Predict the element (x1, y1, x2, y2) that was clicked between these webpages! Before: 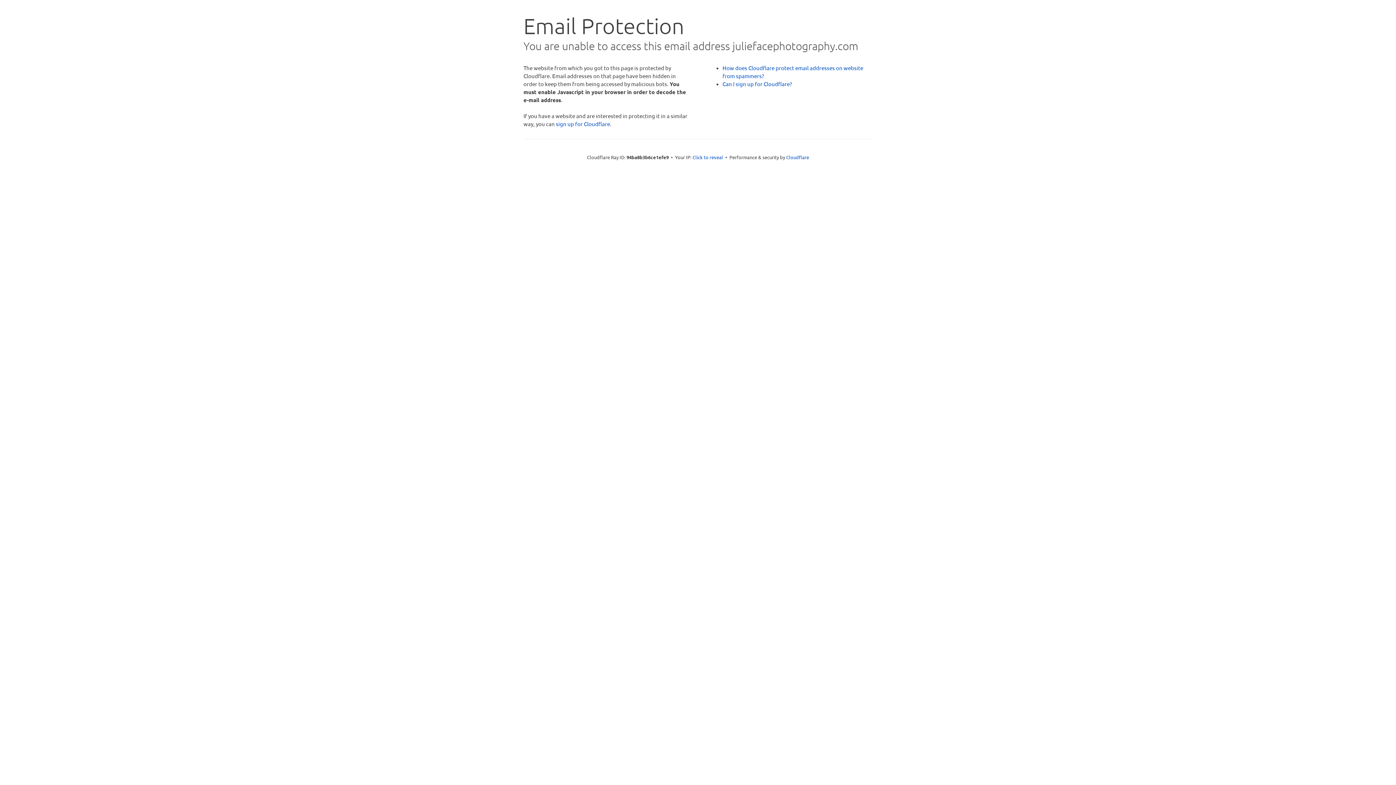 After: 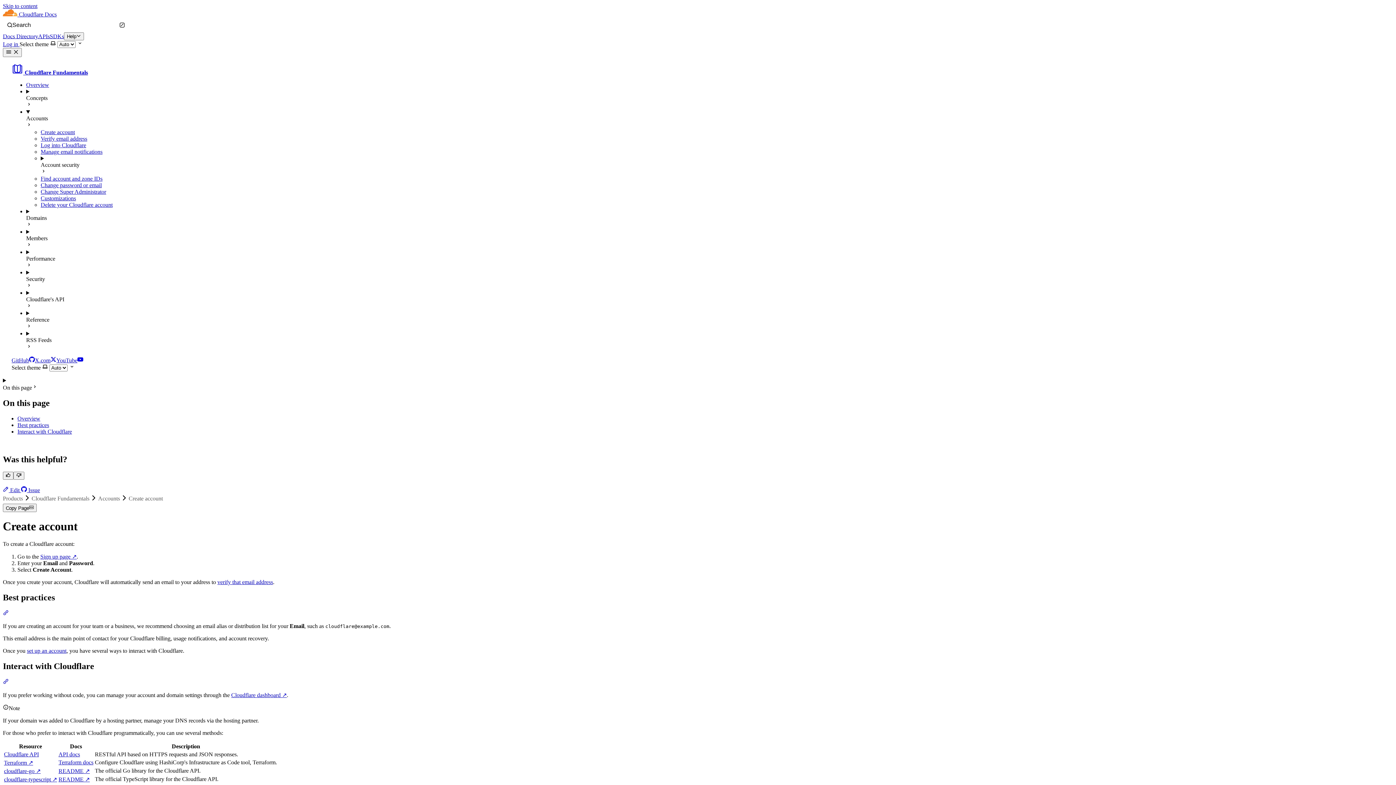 Action: bbox: (722, 80, 792, 87) label: Can I sign up for Cloudflare?